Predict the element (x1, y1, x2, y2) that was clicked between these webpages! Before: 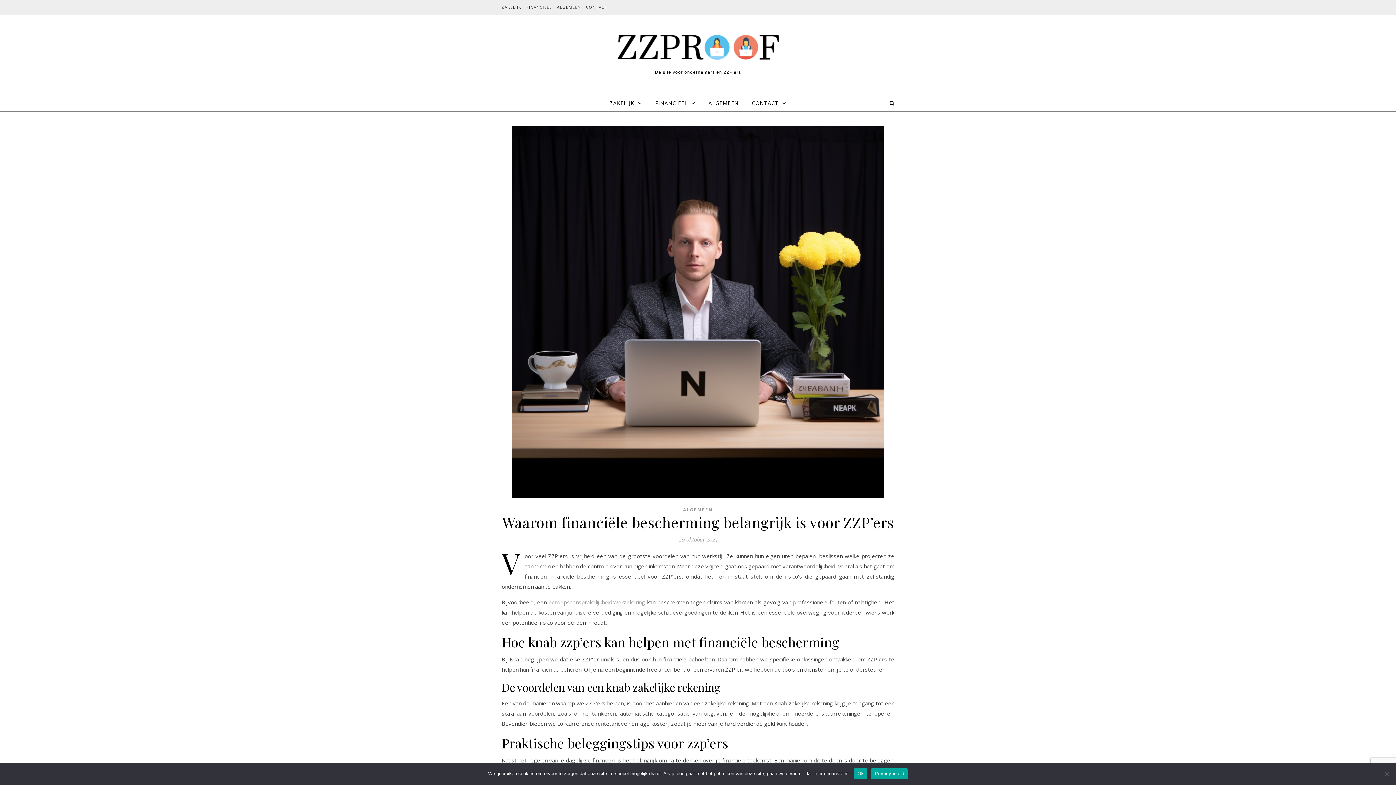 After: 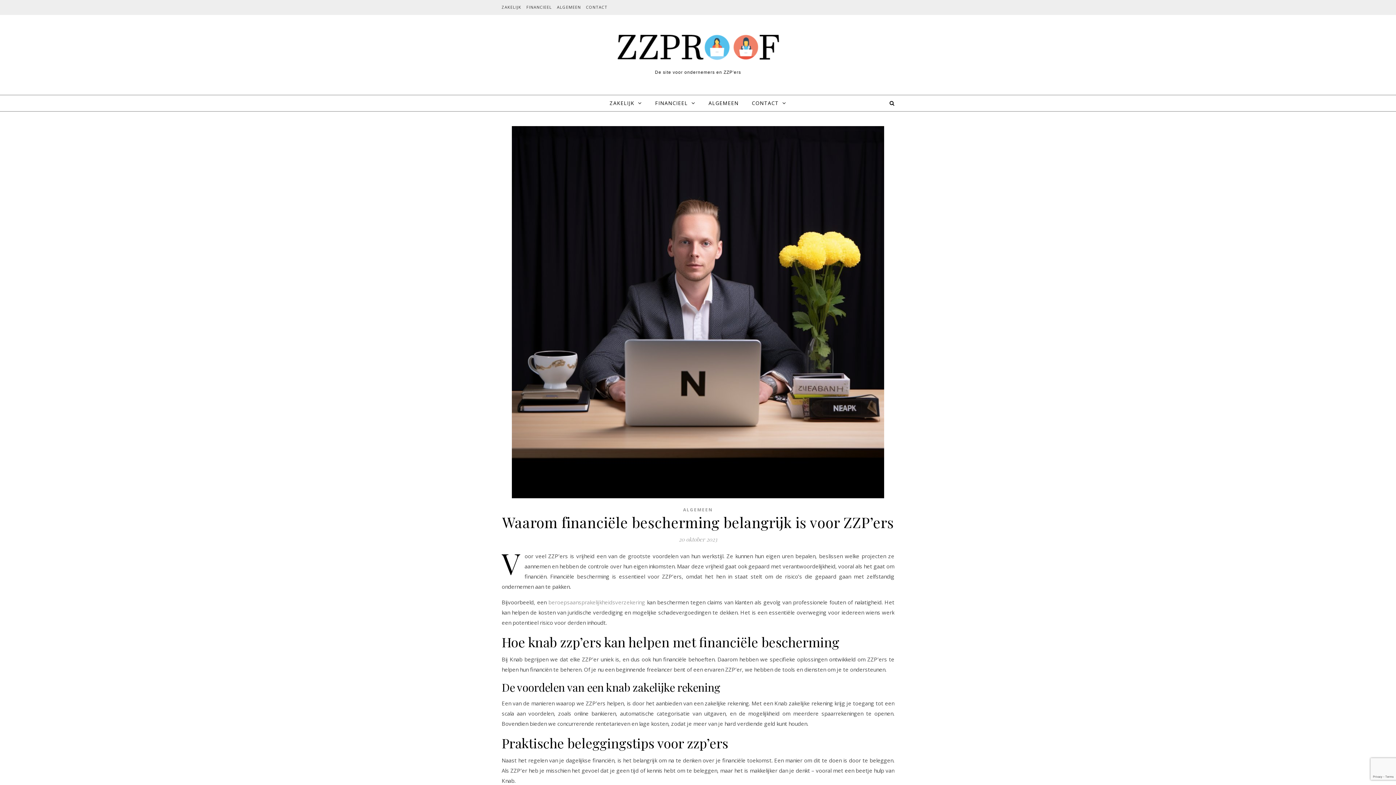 Action: label: Ok bbox: (854, 768, 867, 779)